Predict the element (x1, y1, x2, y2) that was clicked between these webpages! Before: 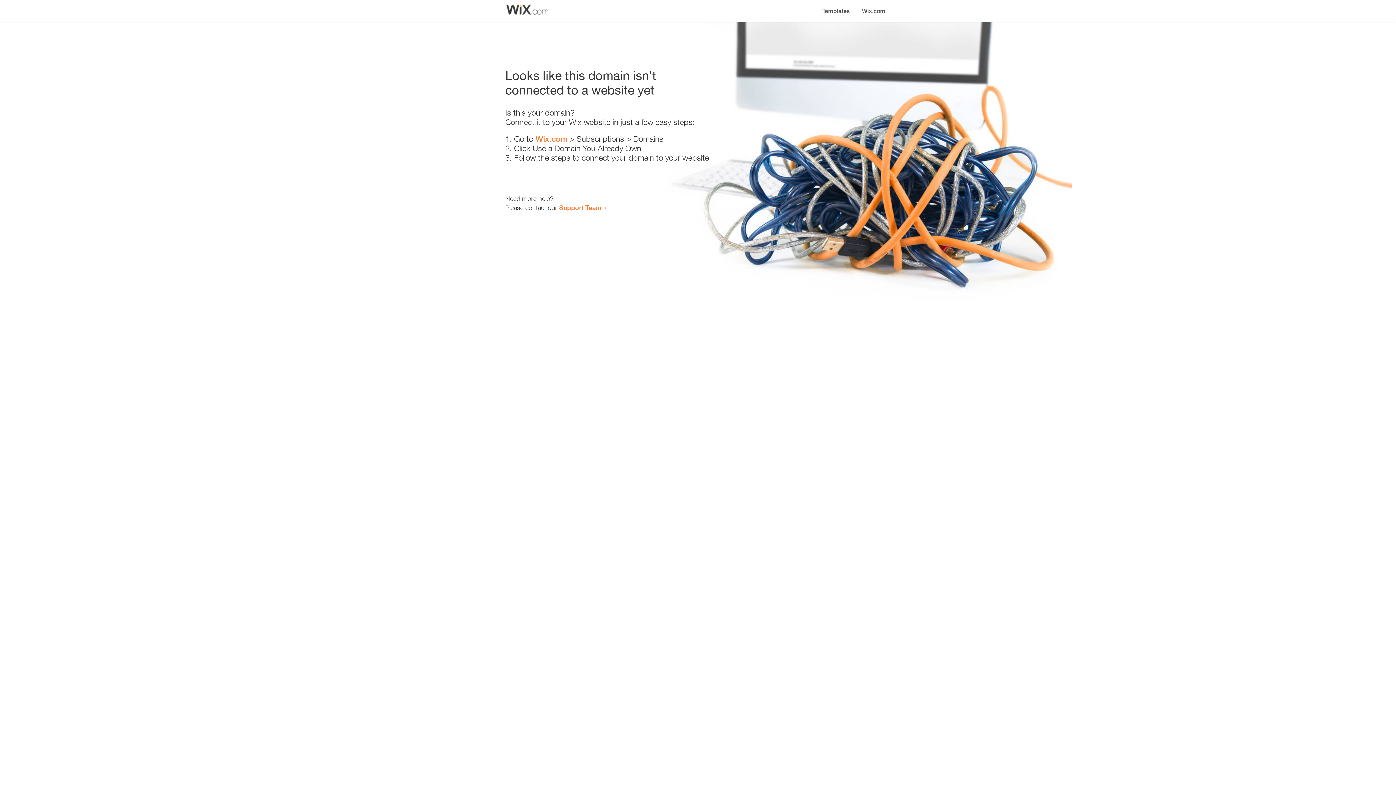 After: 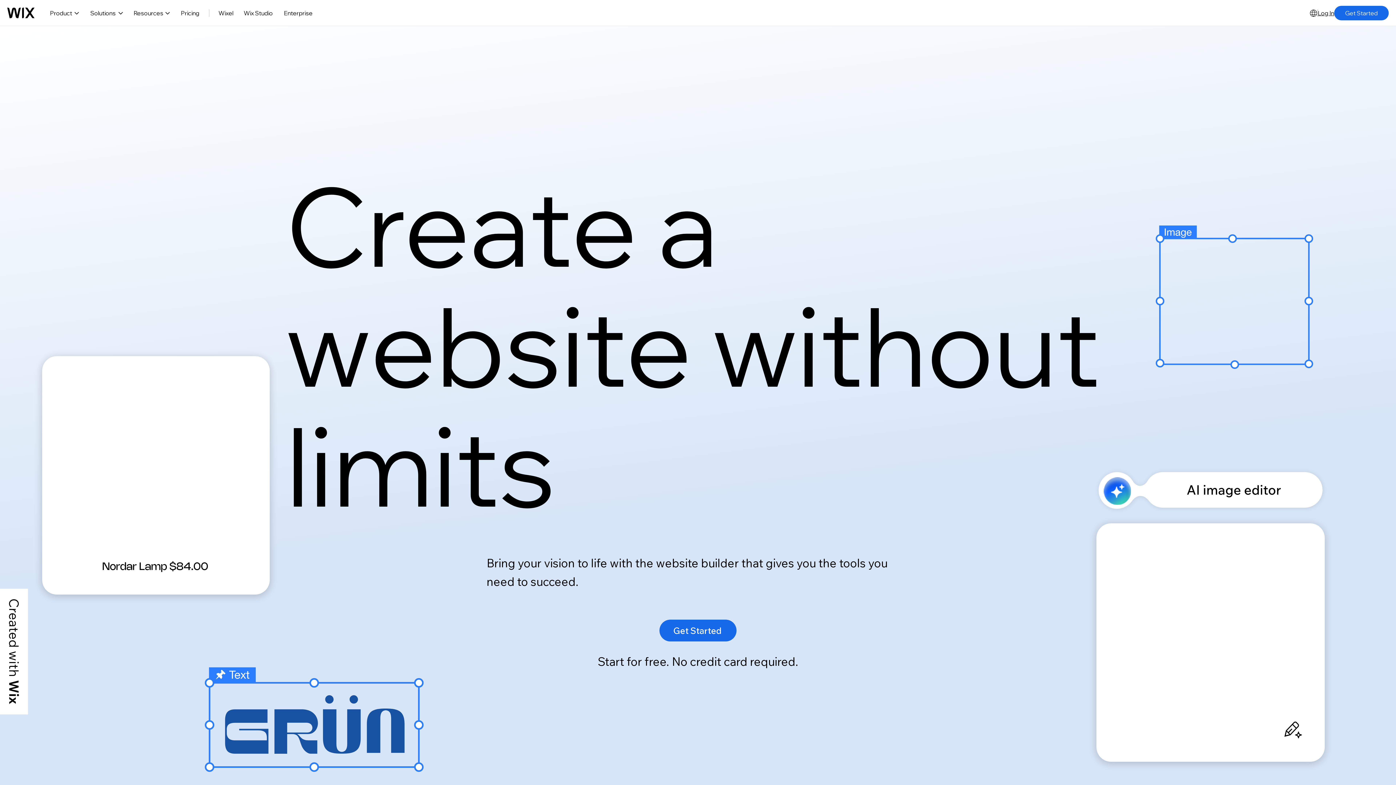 Action: bbox: (856, 0, 890, 14) label: Wix.com